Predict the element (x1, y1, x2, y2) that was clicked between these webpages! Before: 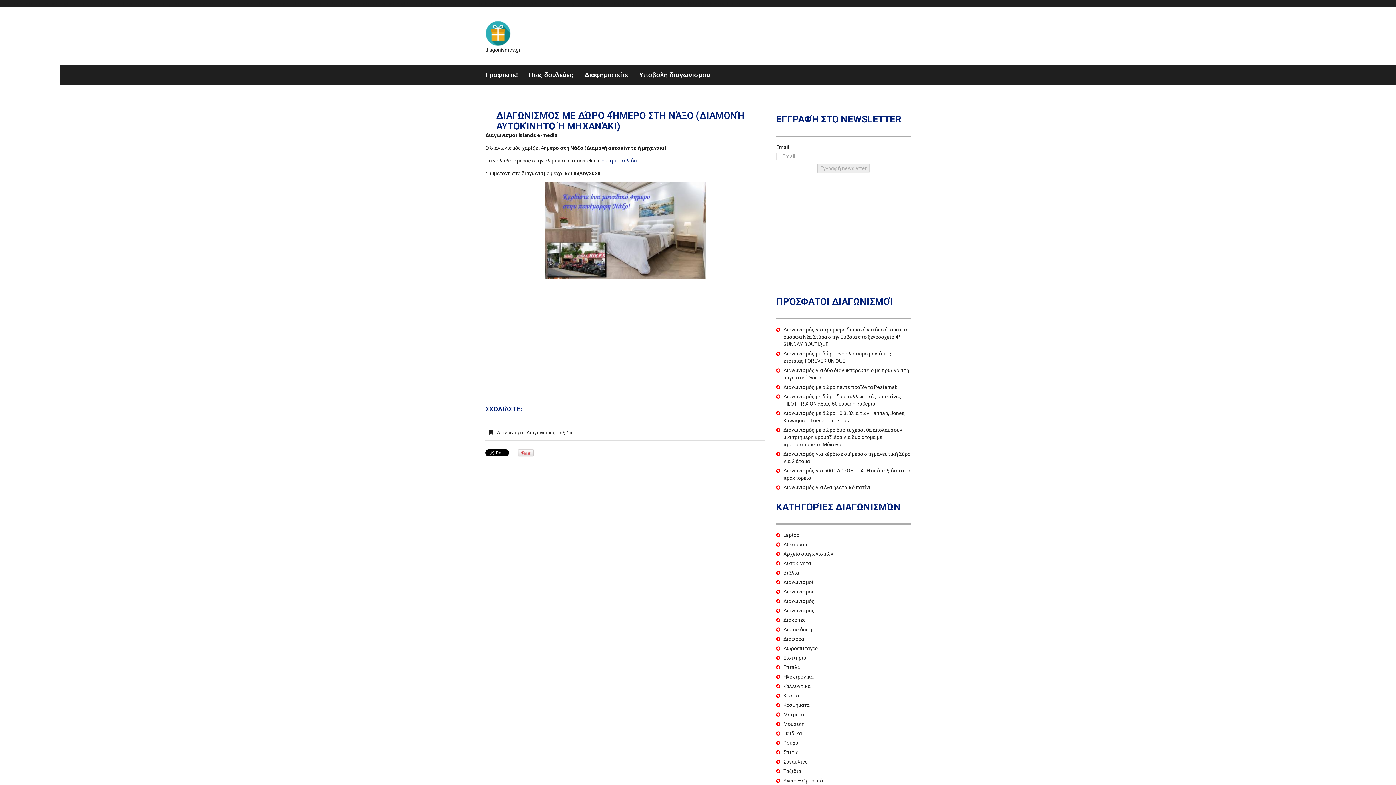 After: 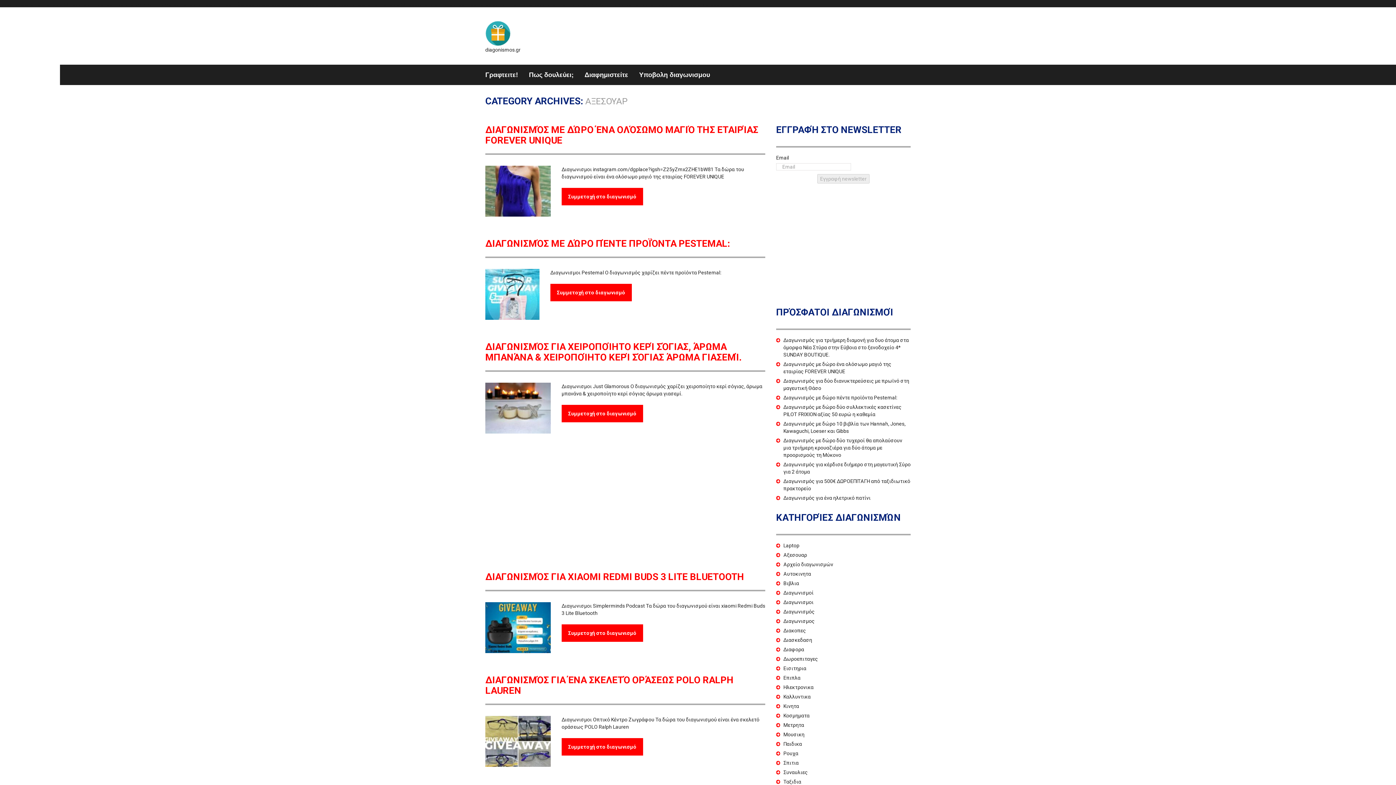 Action: bbox: (783, 541, 807, 547) label: Αξεσουαρ